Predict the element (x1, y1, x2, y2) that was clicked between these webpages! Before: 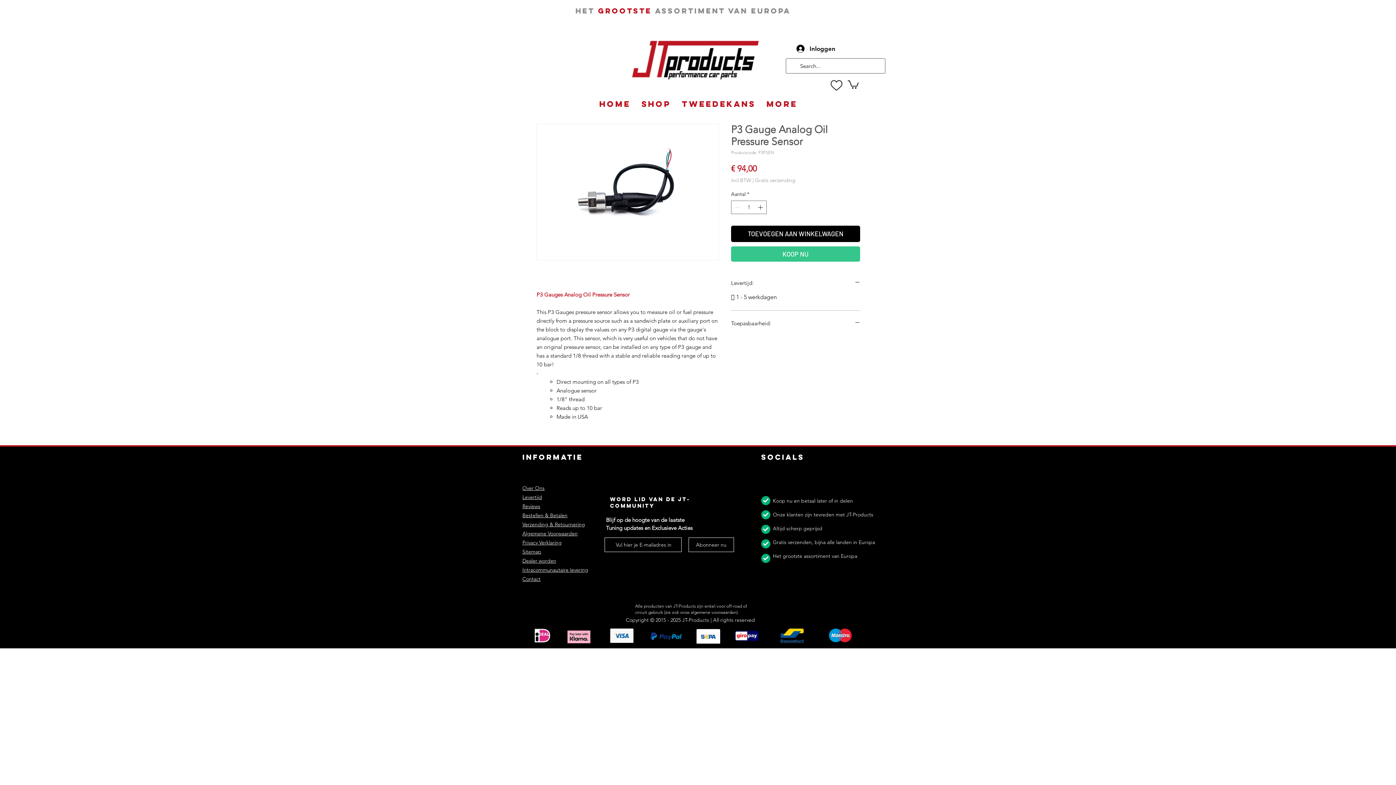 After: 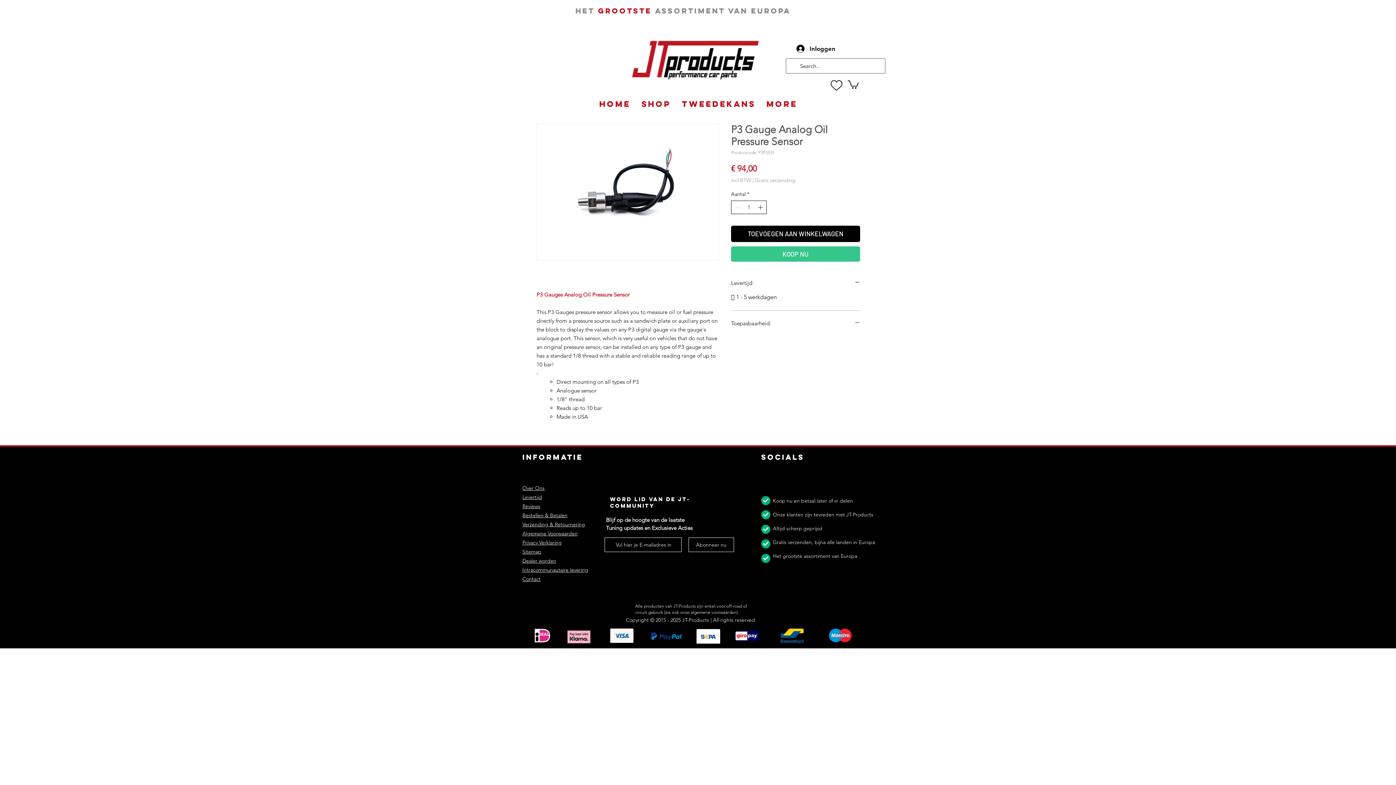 Action: bbox: (756, 201, 765, 213) label: Increment